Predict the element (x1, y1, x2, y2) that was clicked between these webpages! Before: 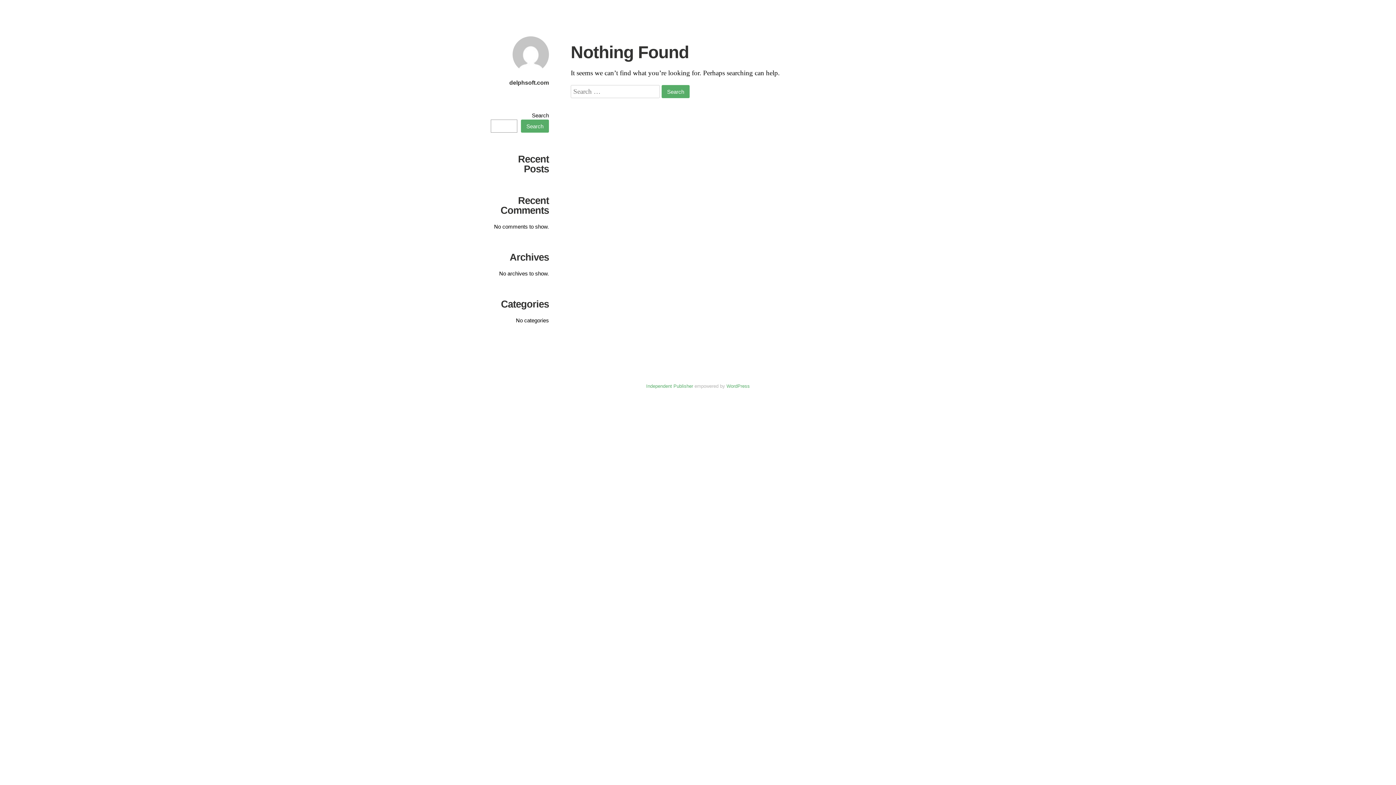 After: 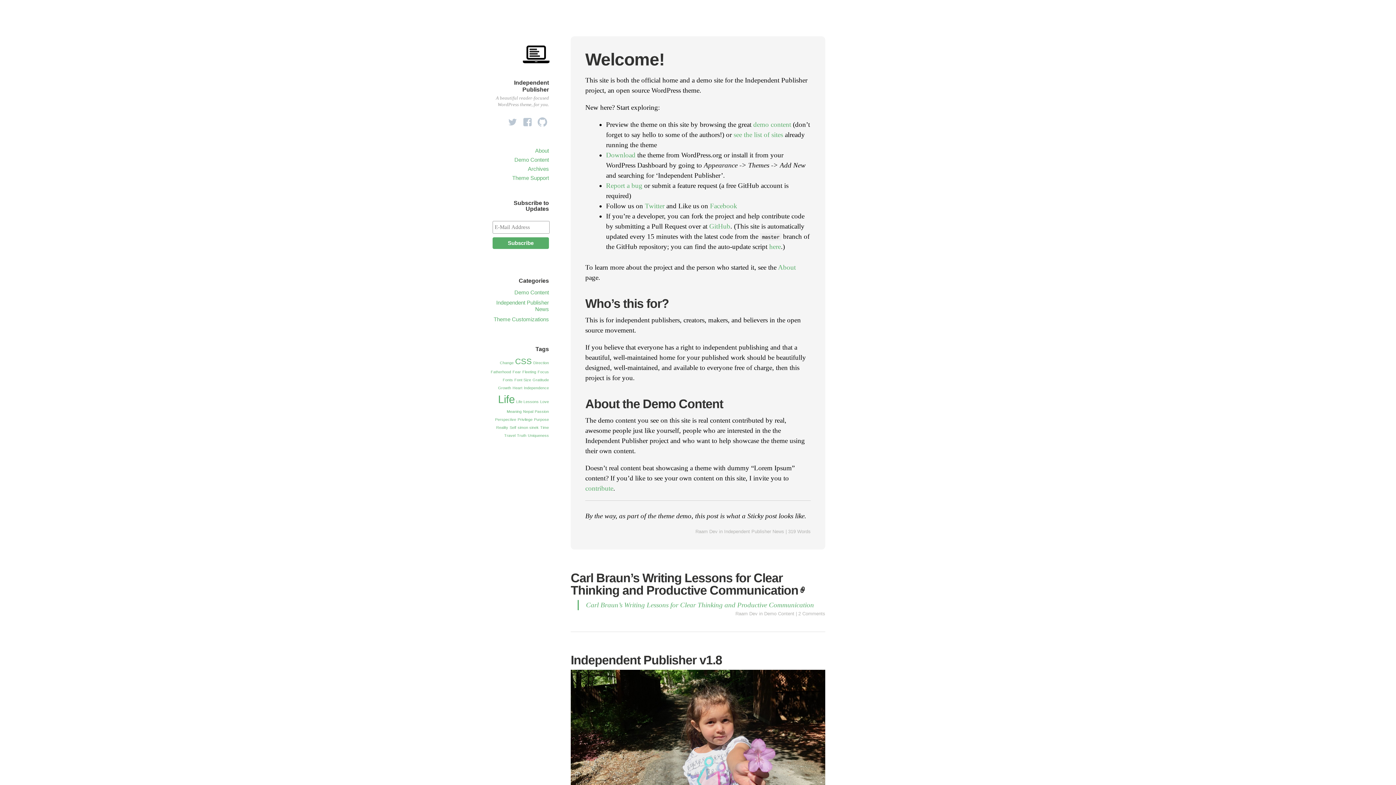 Action: label: Independent Publisher bbox: (646, 383, 693, 389)